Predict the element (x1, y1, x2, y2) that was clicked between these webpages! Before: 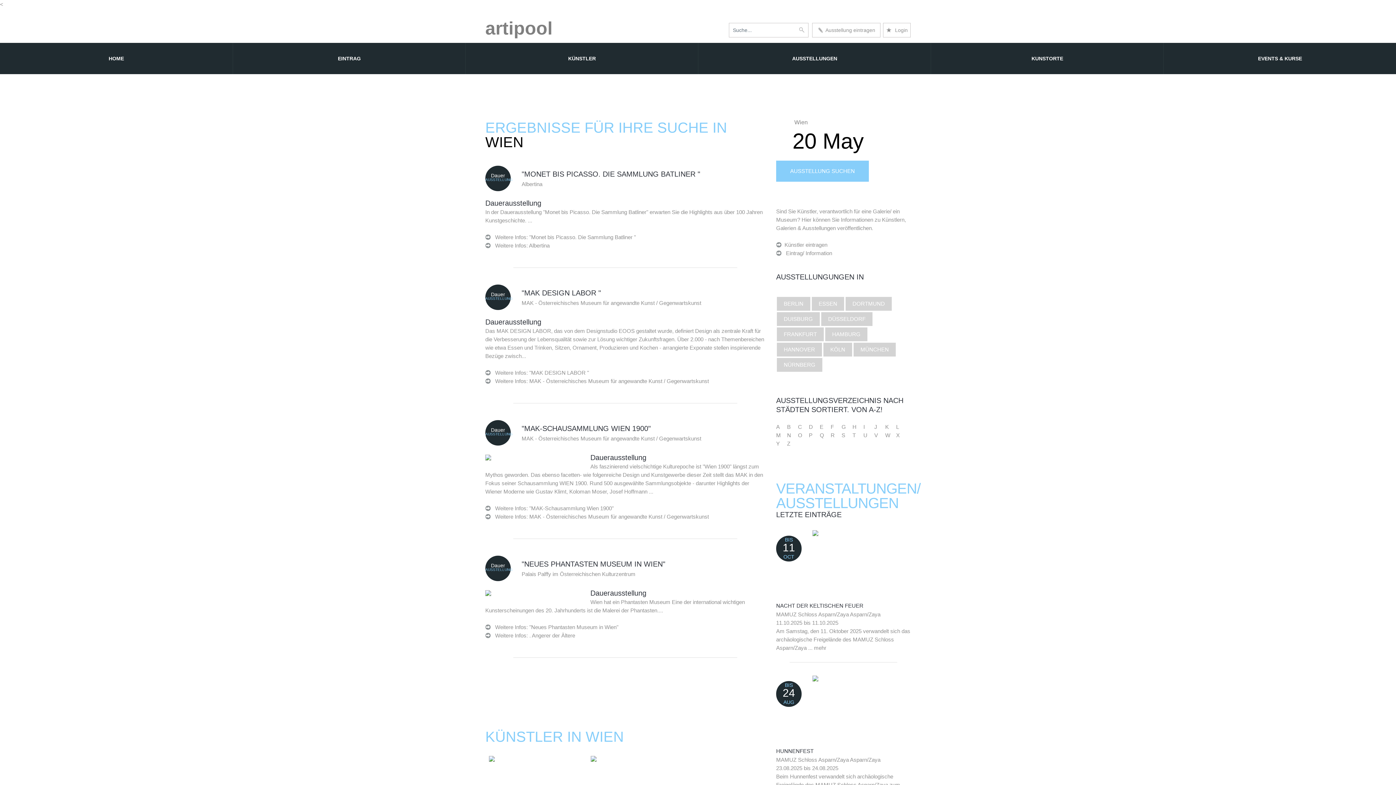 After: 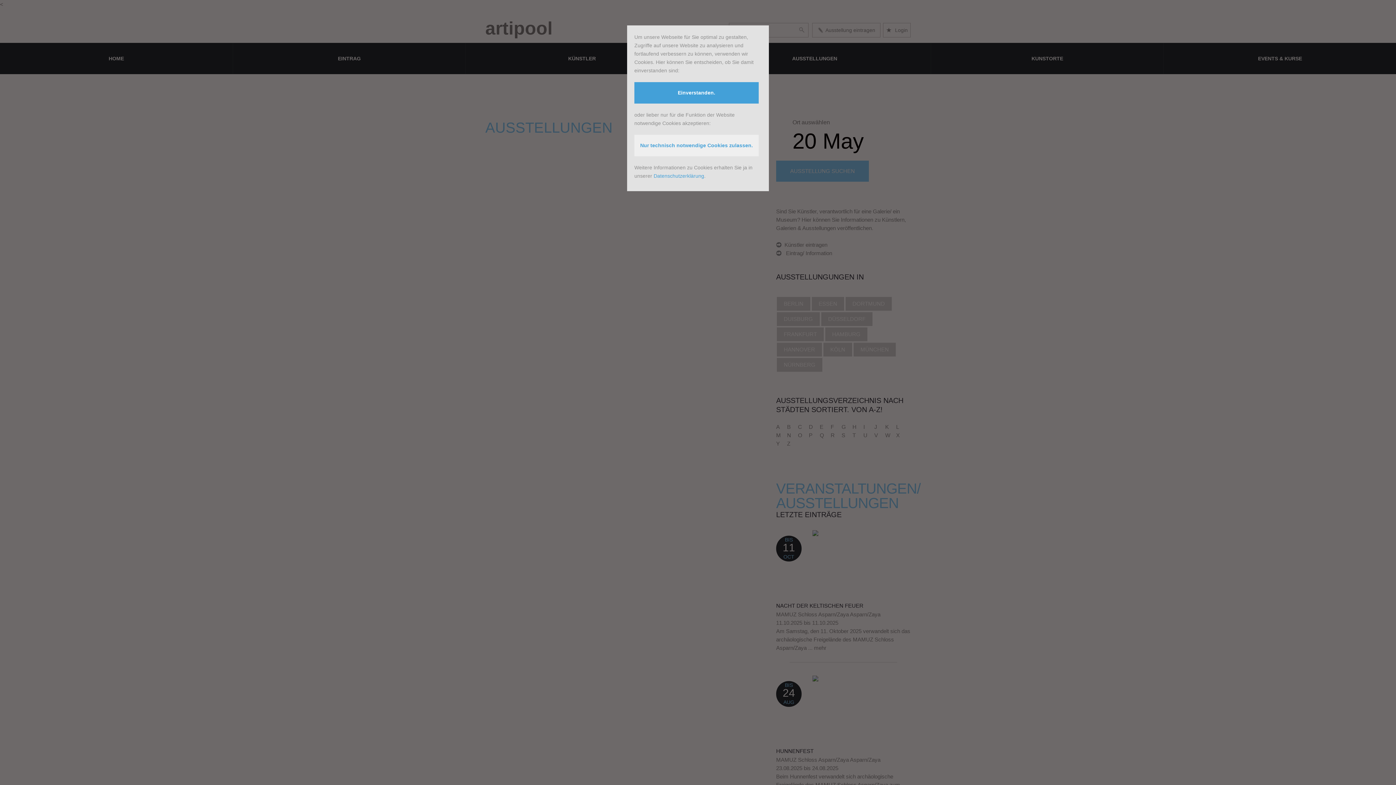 Action: bbox: (820, 432, 824, 438) label: Q